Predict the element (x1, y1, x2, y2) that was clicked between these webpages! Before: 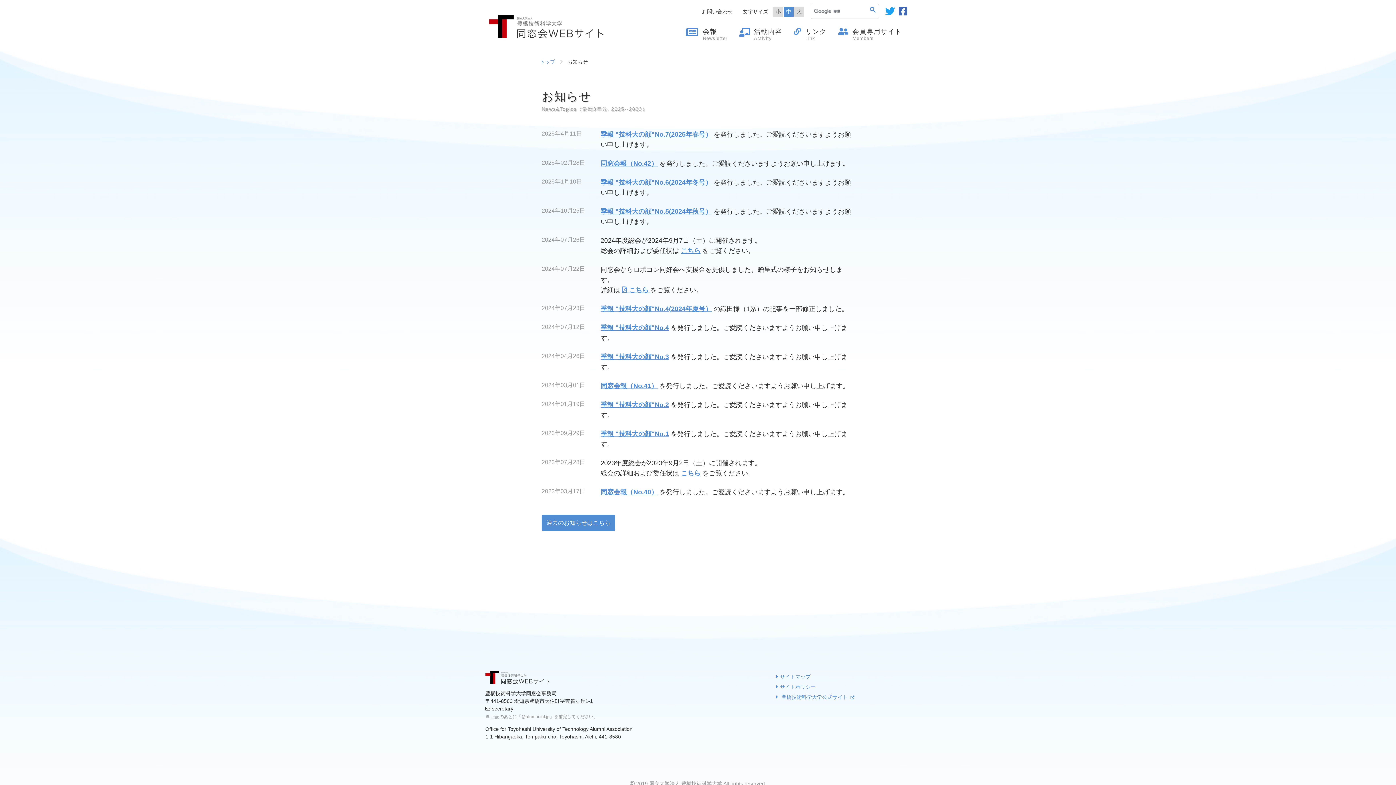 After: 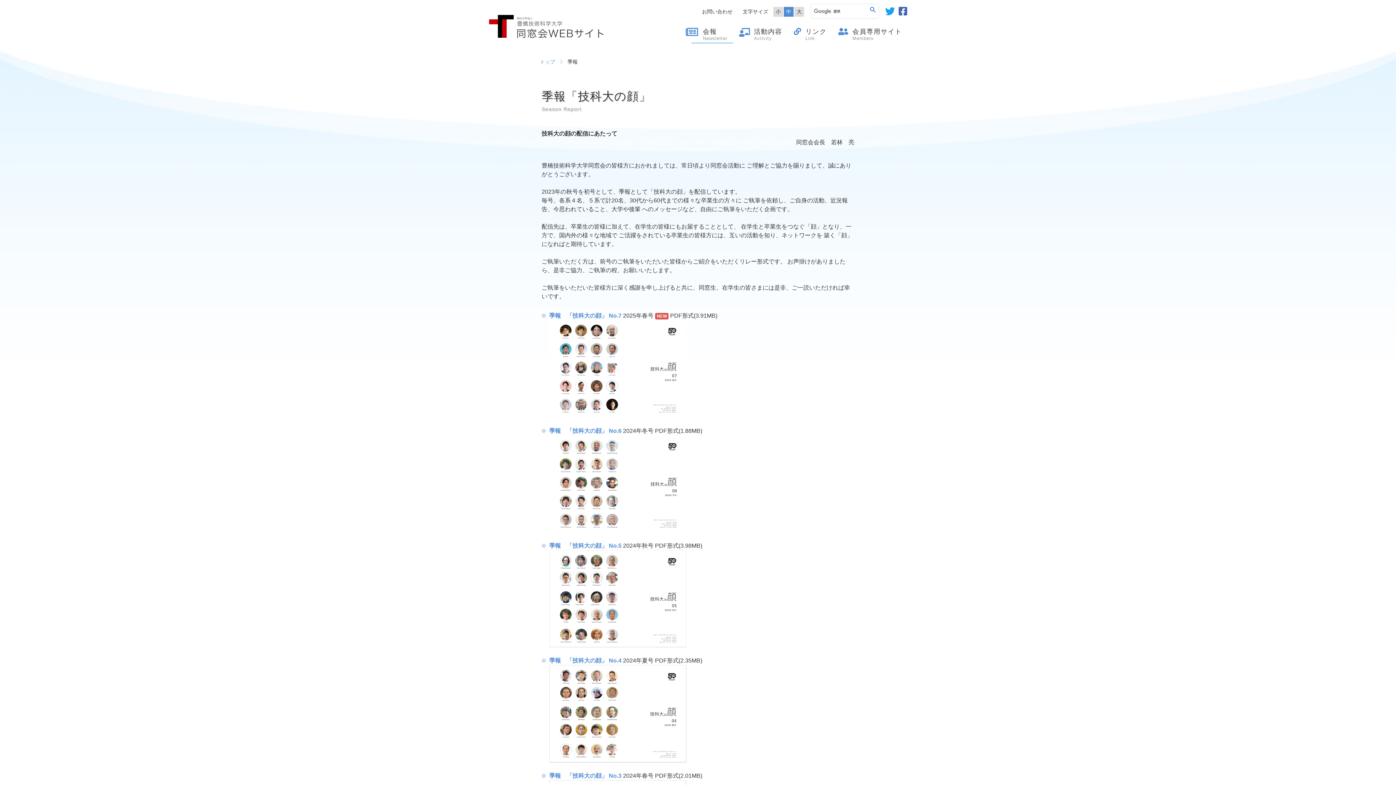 Action: bbox: (600, 401, 669, 408) label: 季報 "技科大の顔"No.2